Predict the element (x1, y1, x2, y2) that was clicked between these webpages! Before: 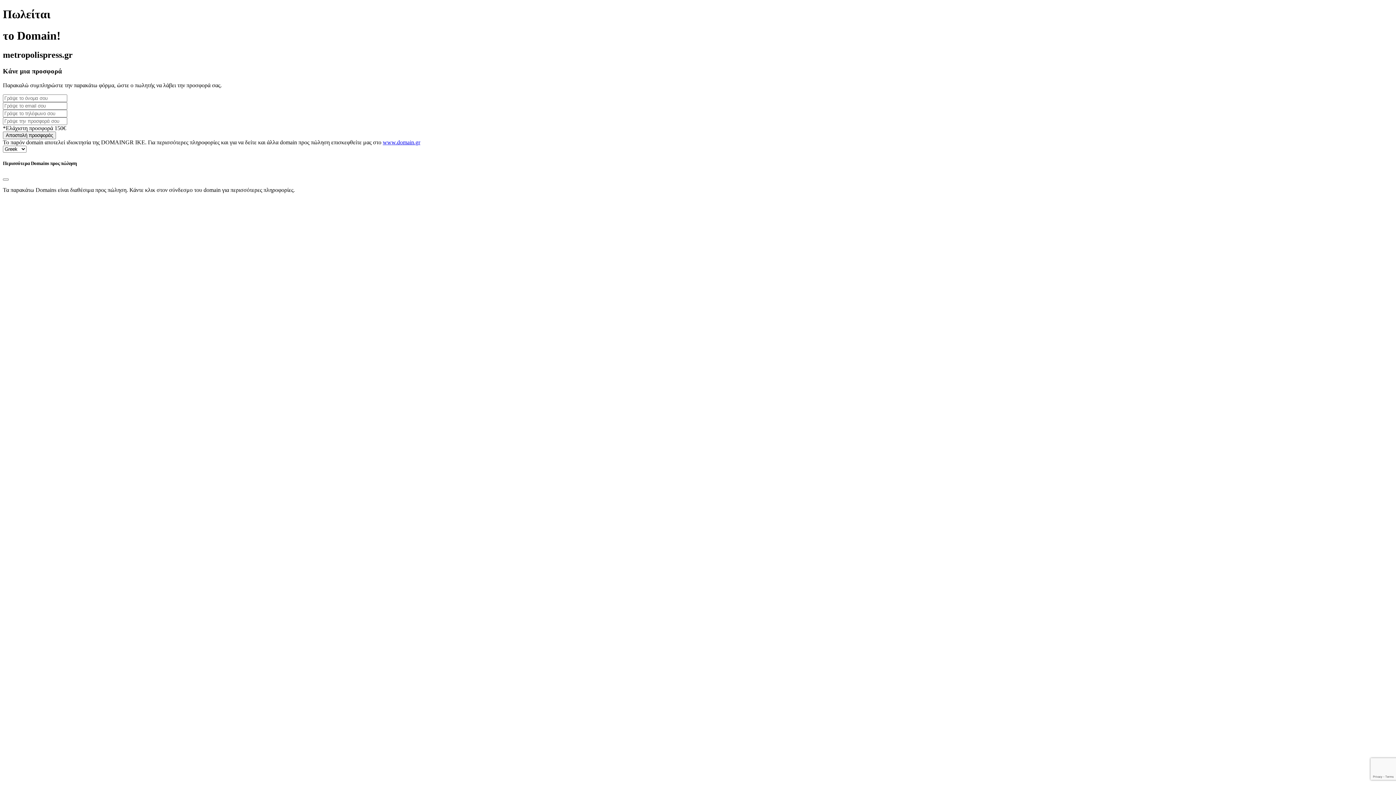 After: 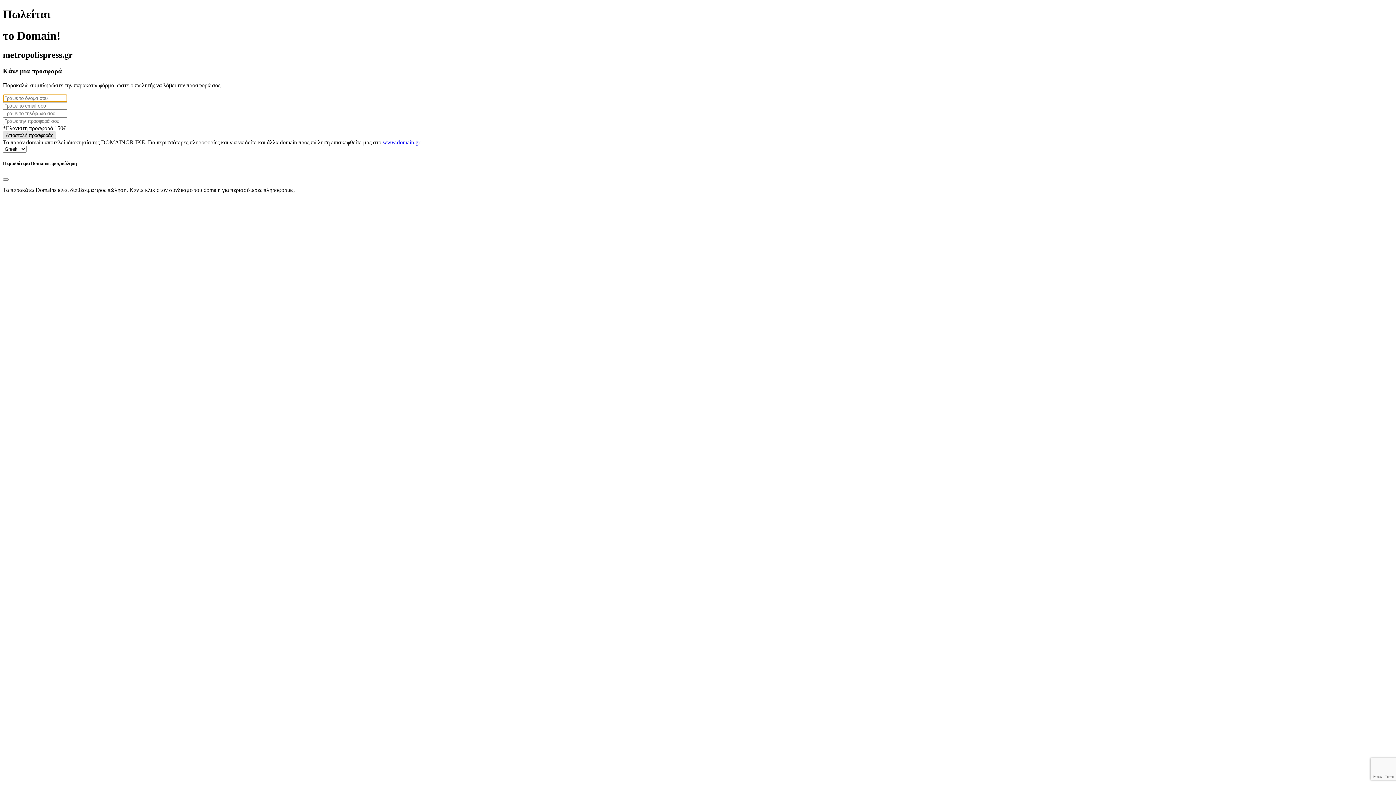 Action: label: Αποστολή προσφοράς bbox: (2, 131, 56, 139)